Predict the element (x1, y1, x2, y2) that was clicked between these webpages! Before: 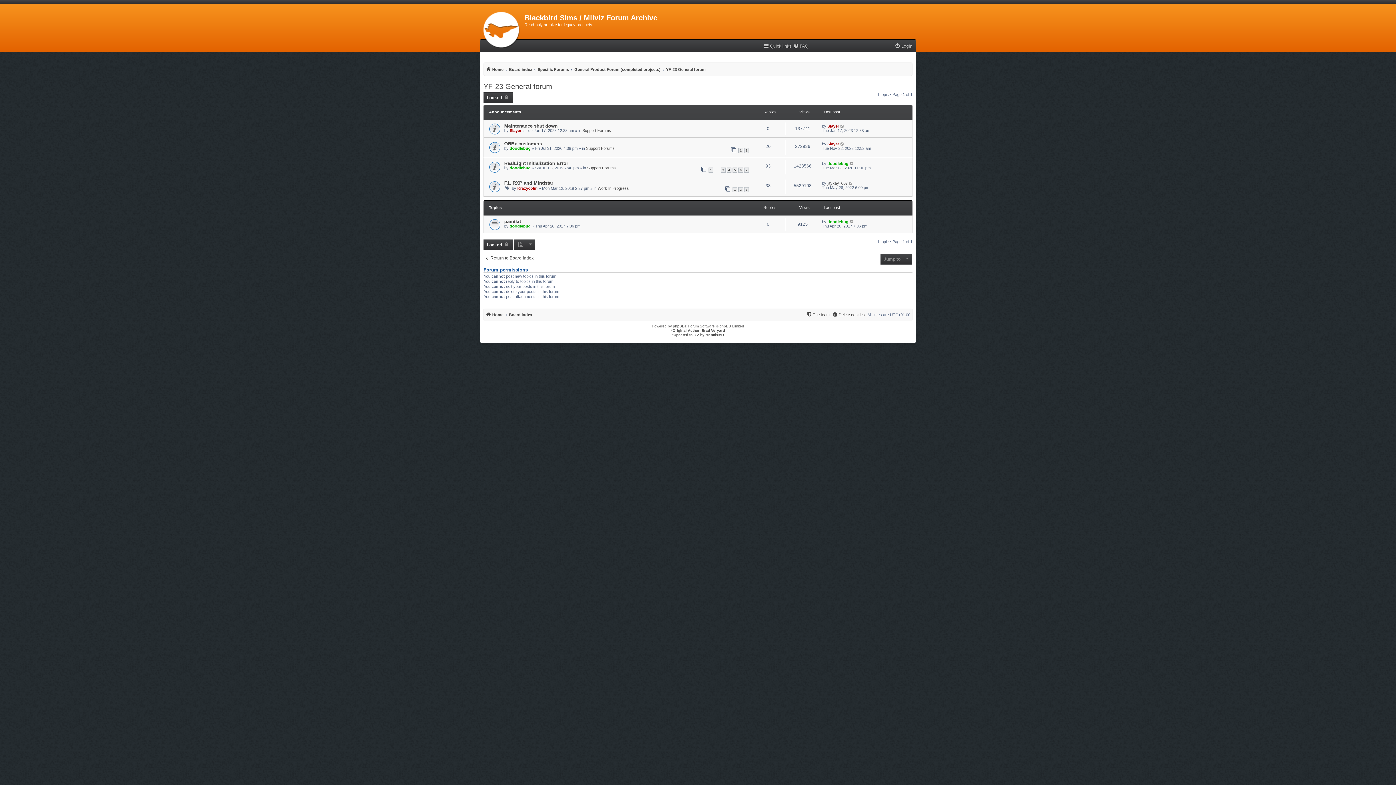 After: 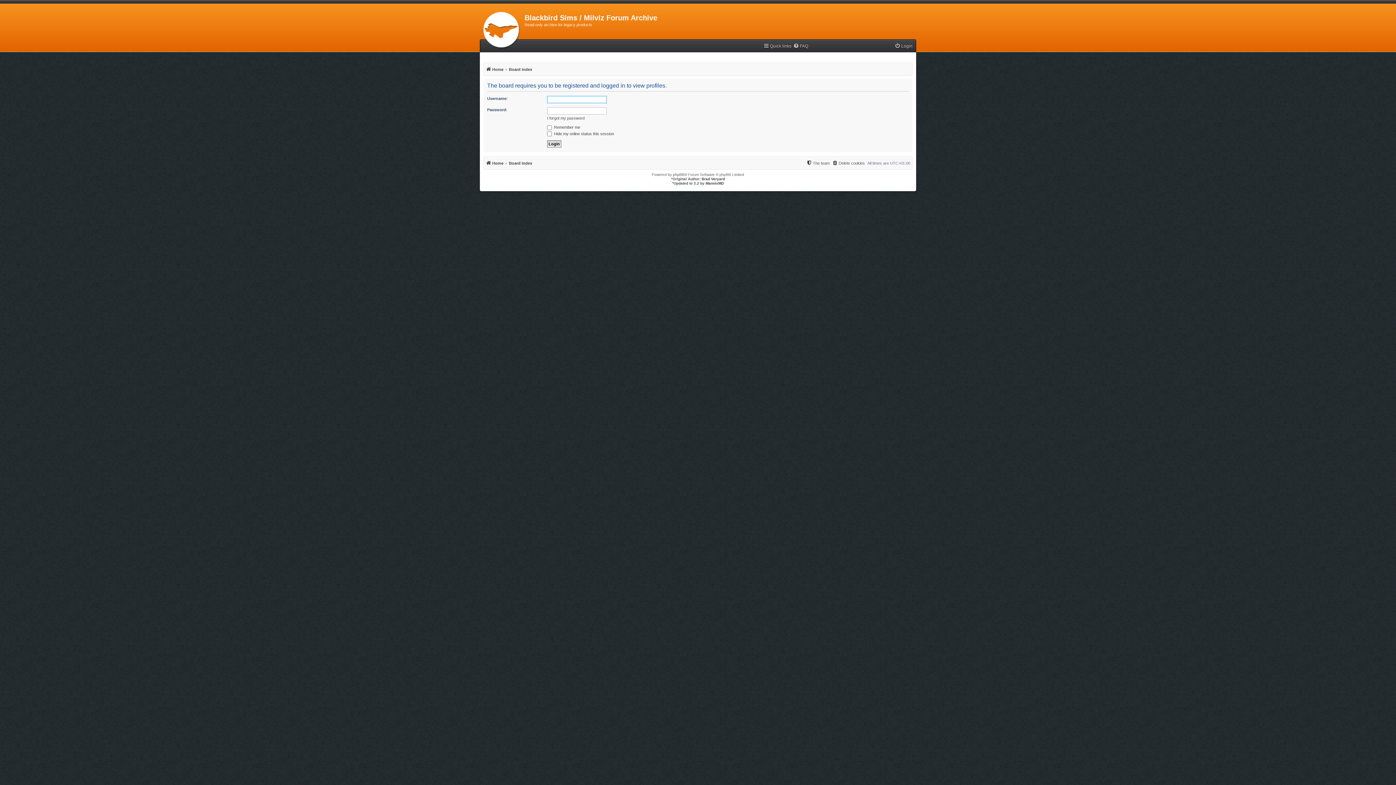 Action: bbox: (827, 219, 848, 224) label: doodlebug